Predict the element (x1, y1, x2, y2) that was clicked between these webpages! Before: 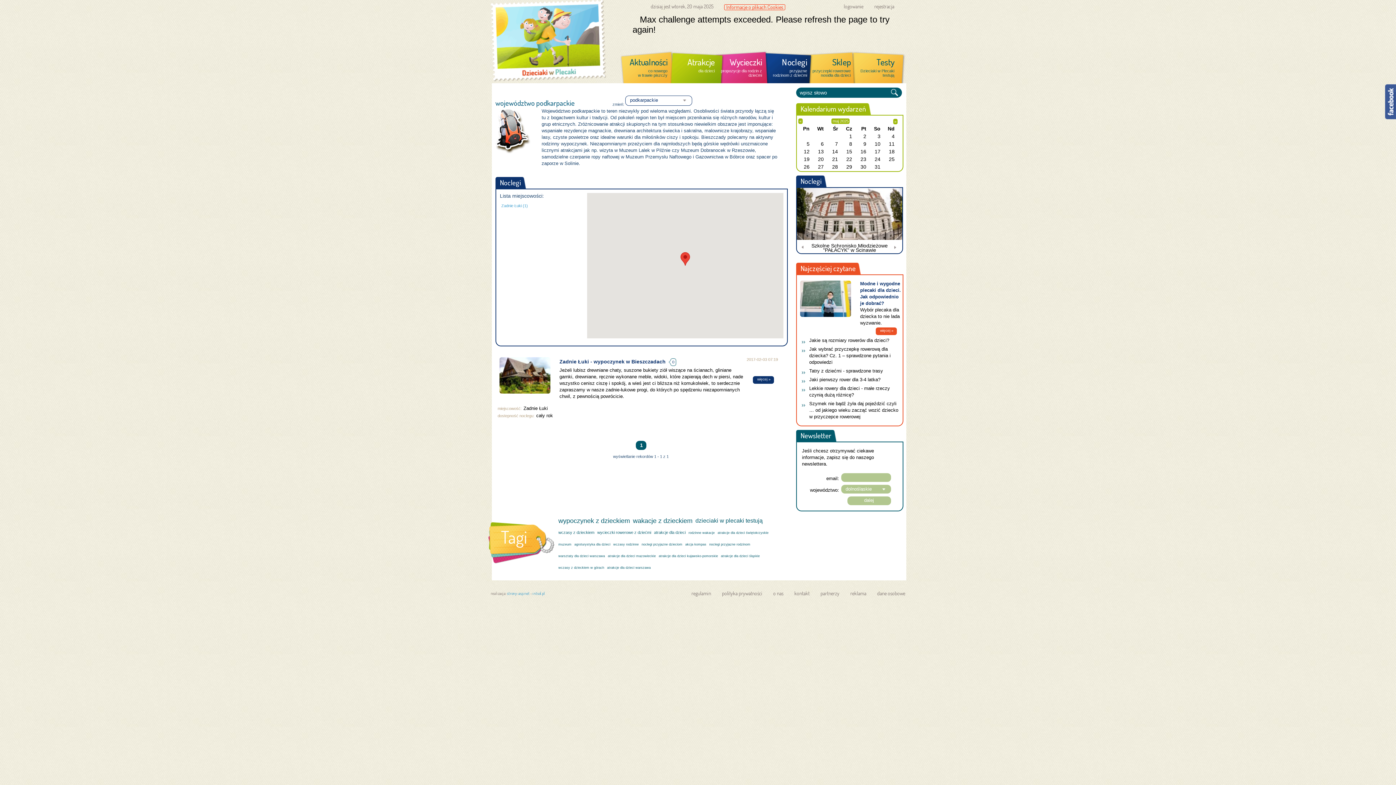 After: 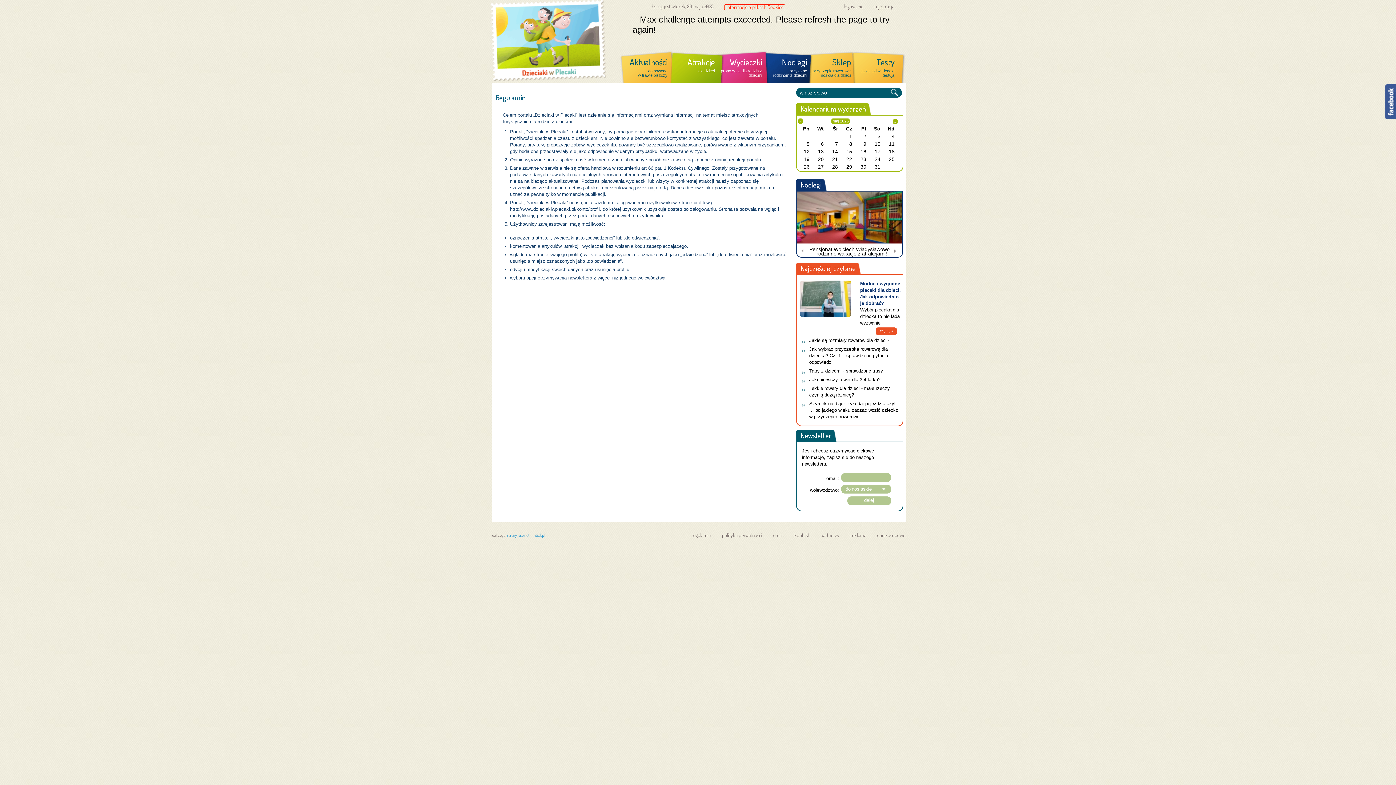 Action: bbox: (691, 590, 711, 596) label: regulamin